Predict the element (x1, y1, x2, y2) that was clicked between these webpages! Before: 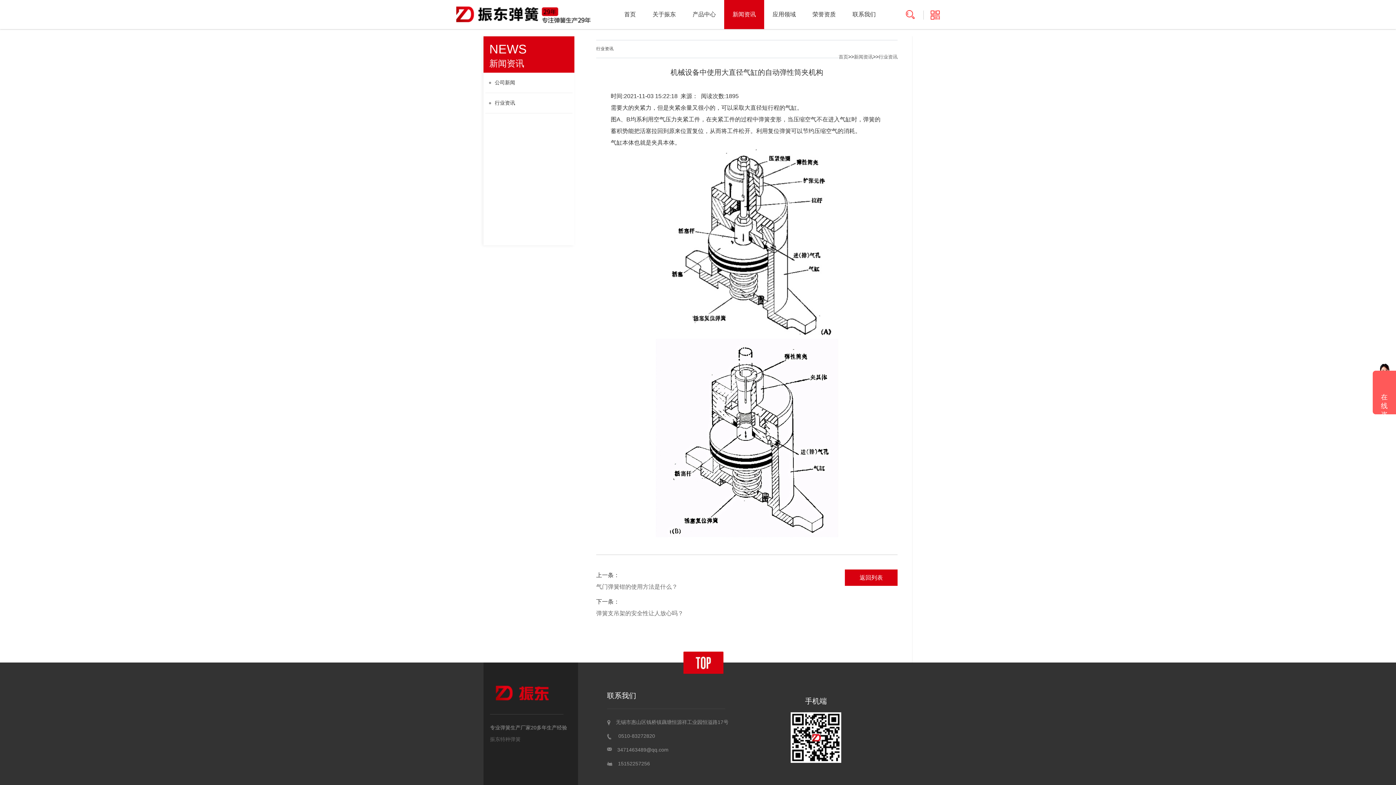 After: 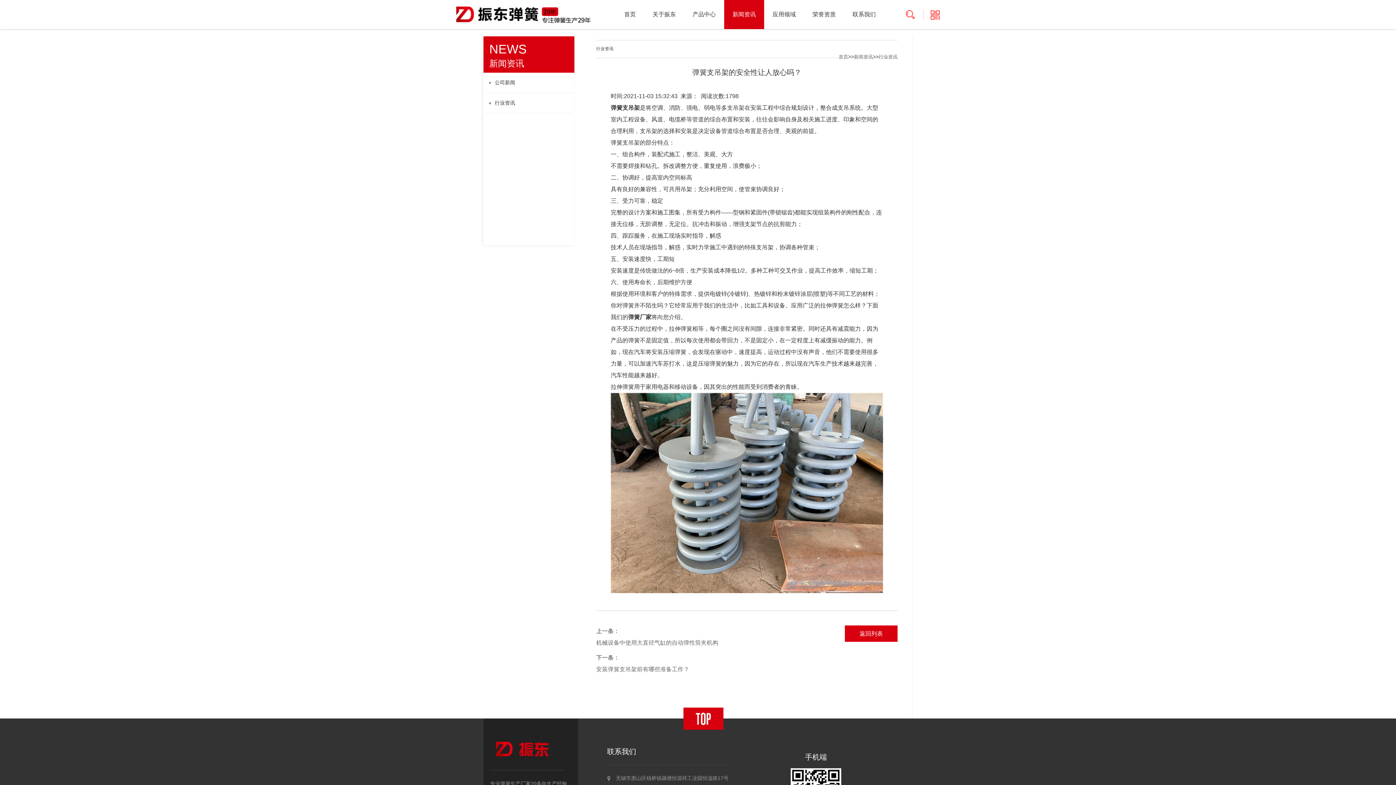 Action: label: 弹簧支吊架的安全性让人放心吗？ bbox: (596, 608, 683, 619)